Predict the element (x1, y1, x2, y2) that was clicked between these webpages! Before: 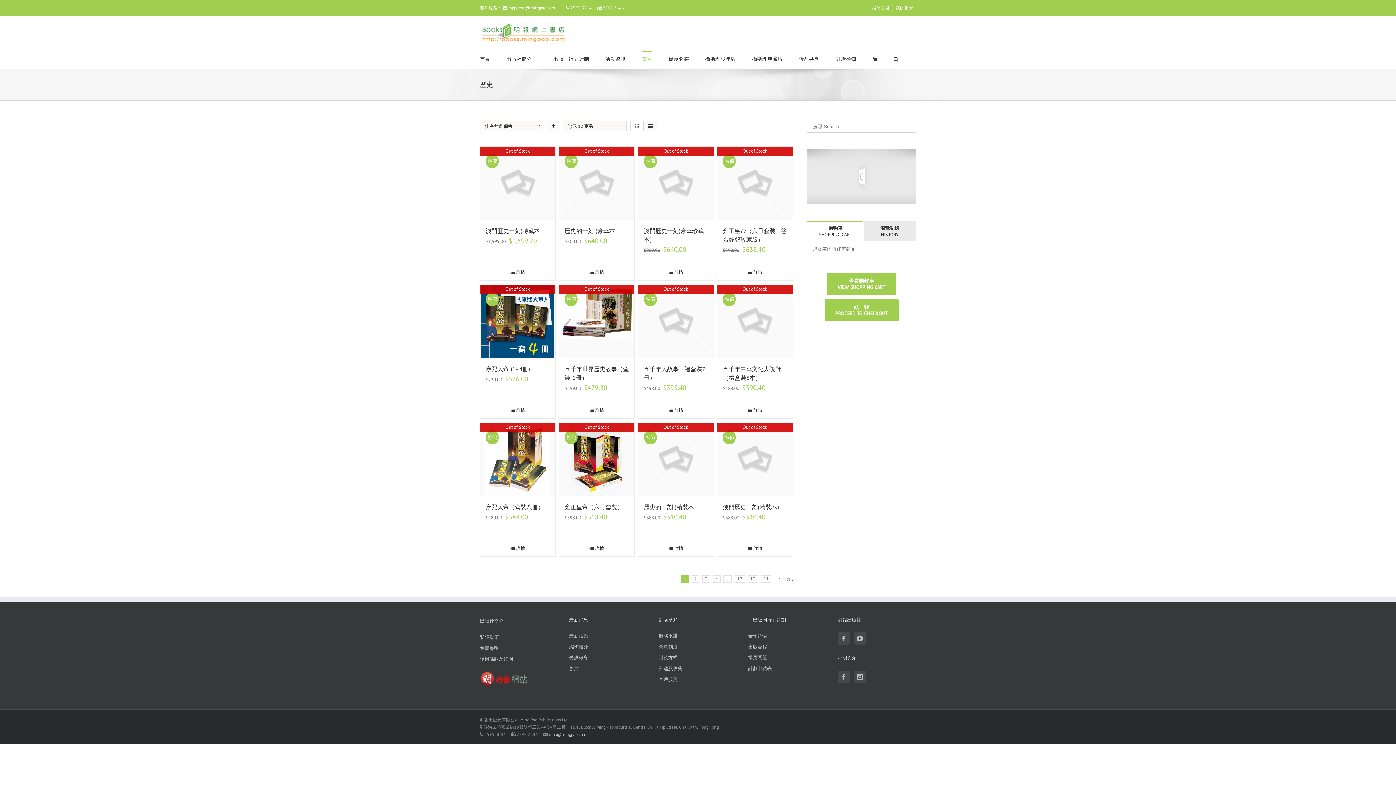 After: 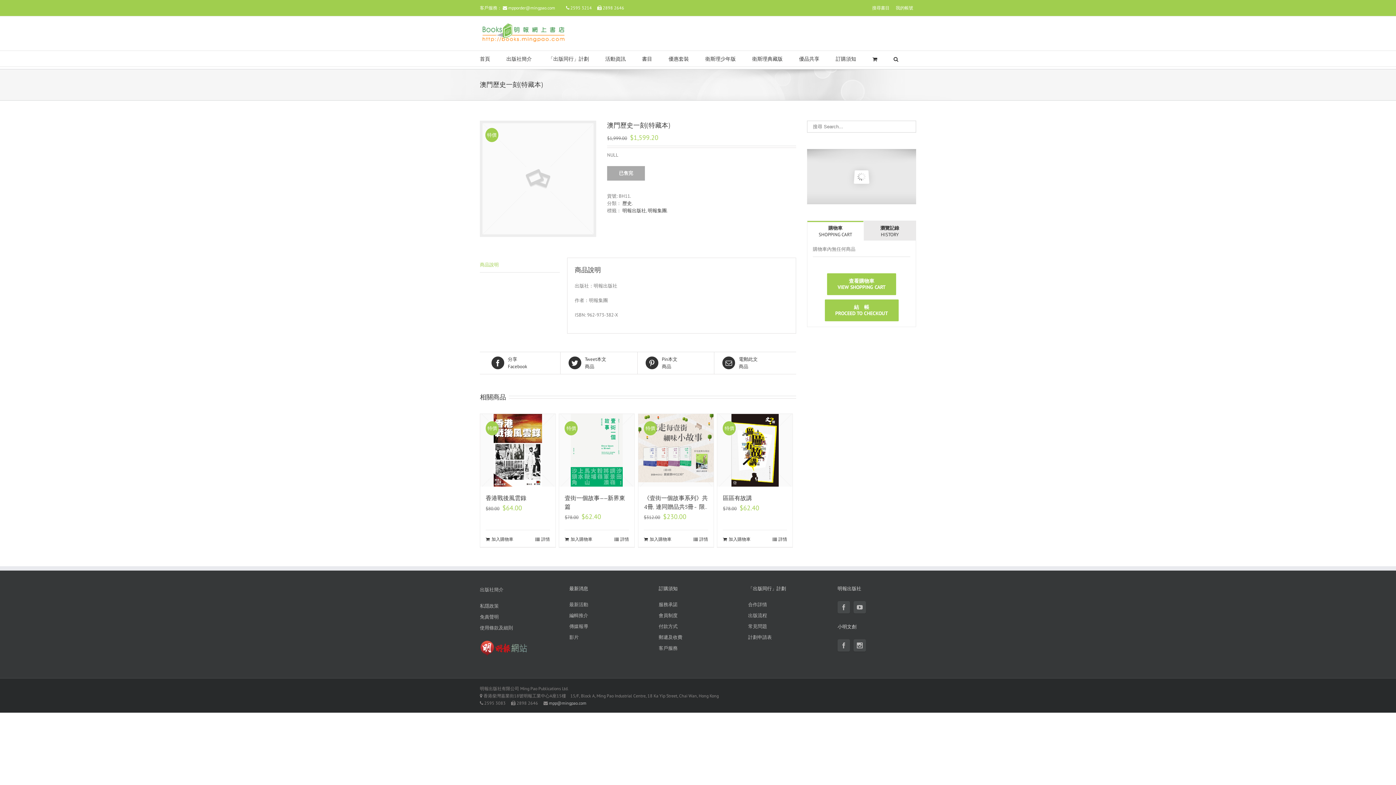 Action: bbox: (485, 227, 542, 234) label: 澳門歷史一刻(特藏本)